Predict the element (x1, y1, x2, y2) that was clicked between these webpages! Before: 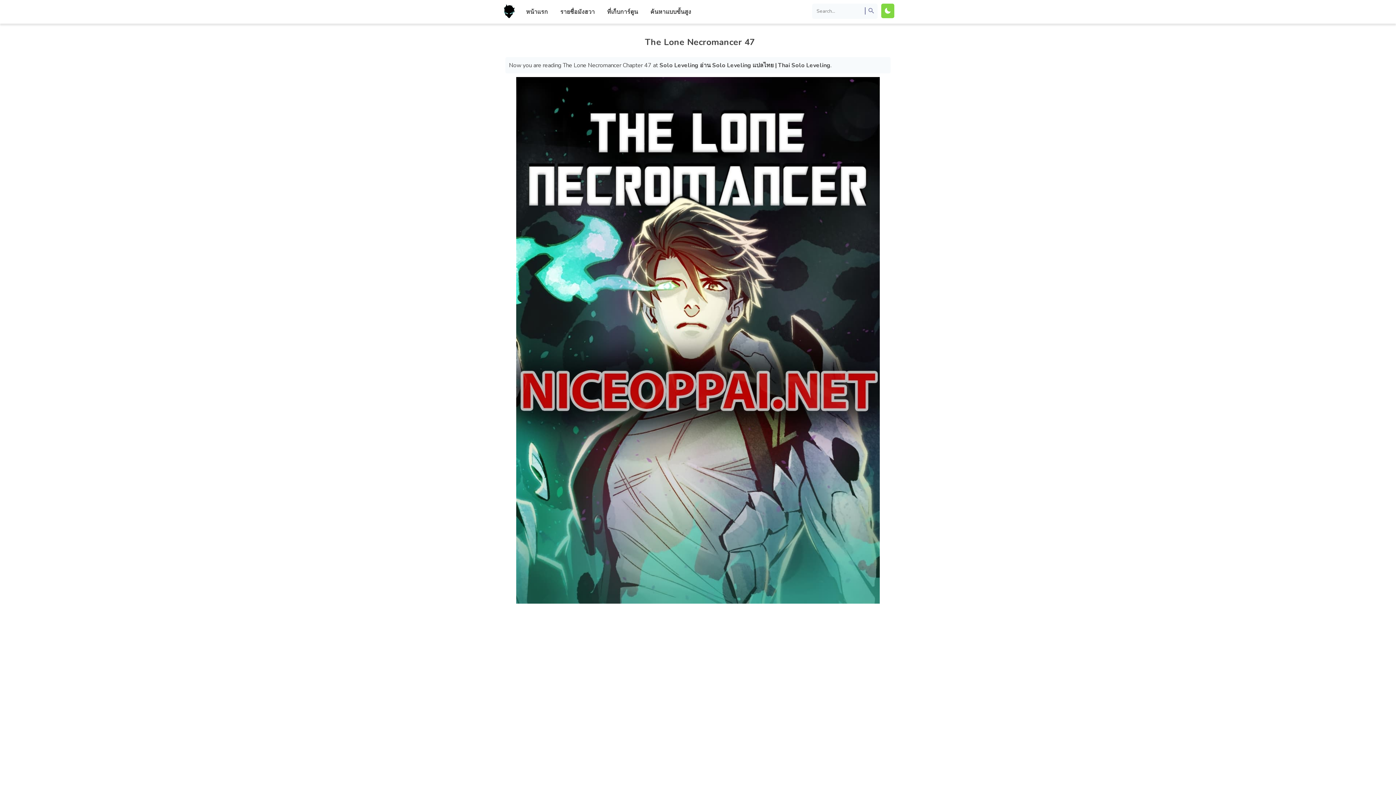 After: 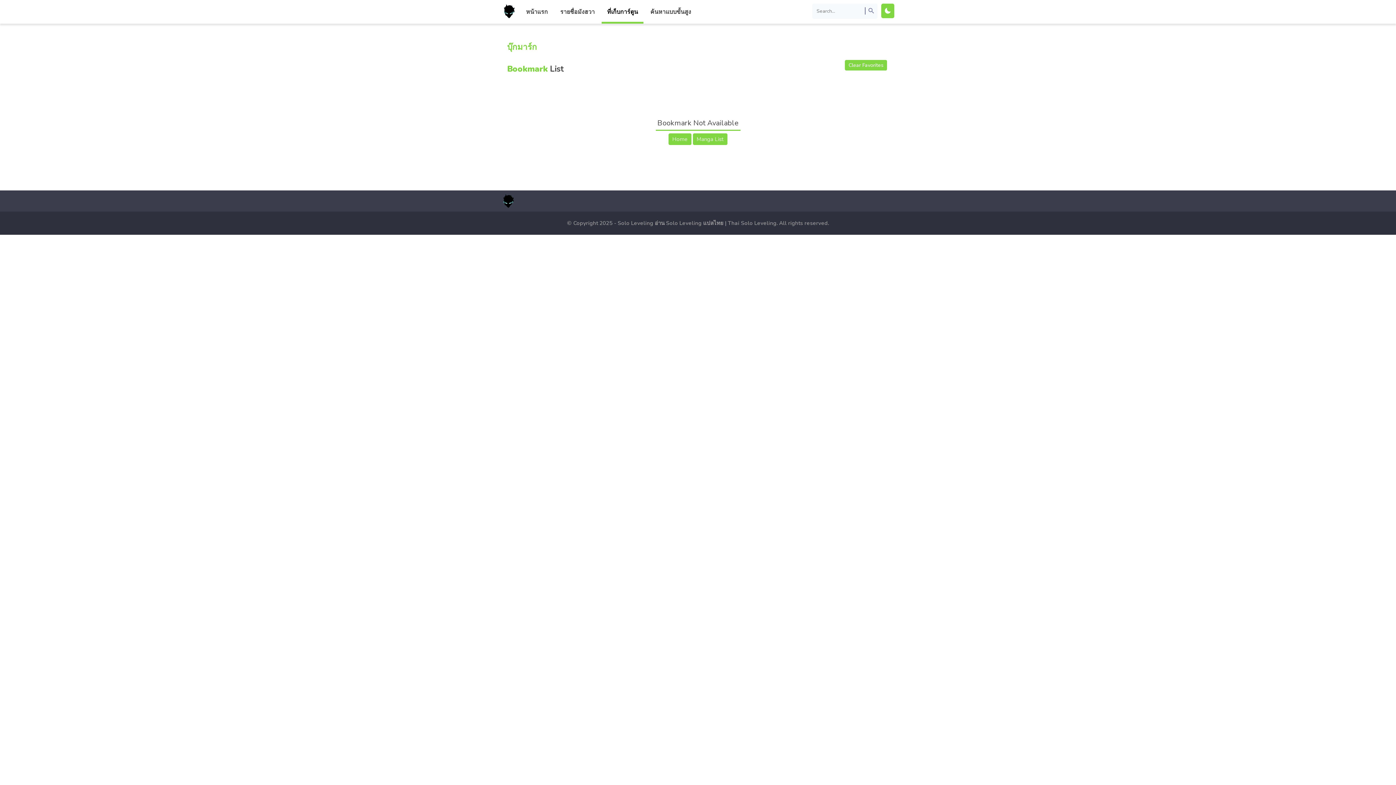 Action: label: ที่เก็บการ์ตูน bbox: (601, 0, 643, 23)